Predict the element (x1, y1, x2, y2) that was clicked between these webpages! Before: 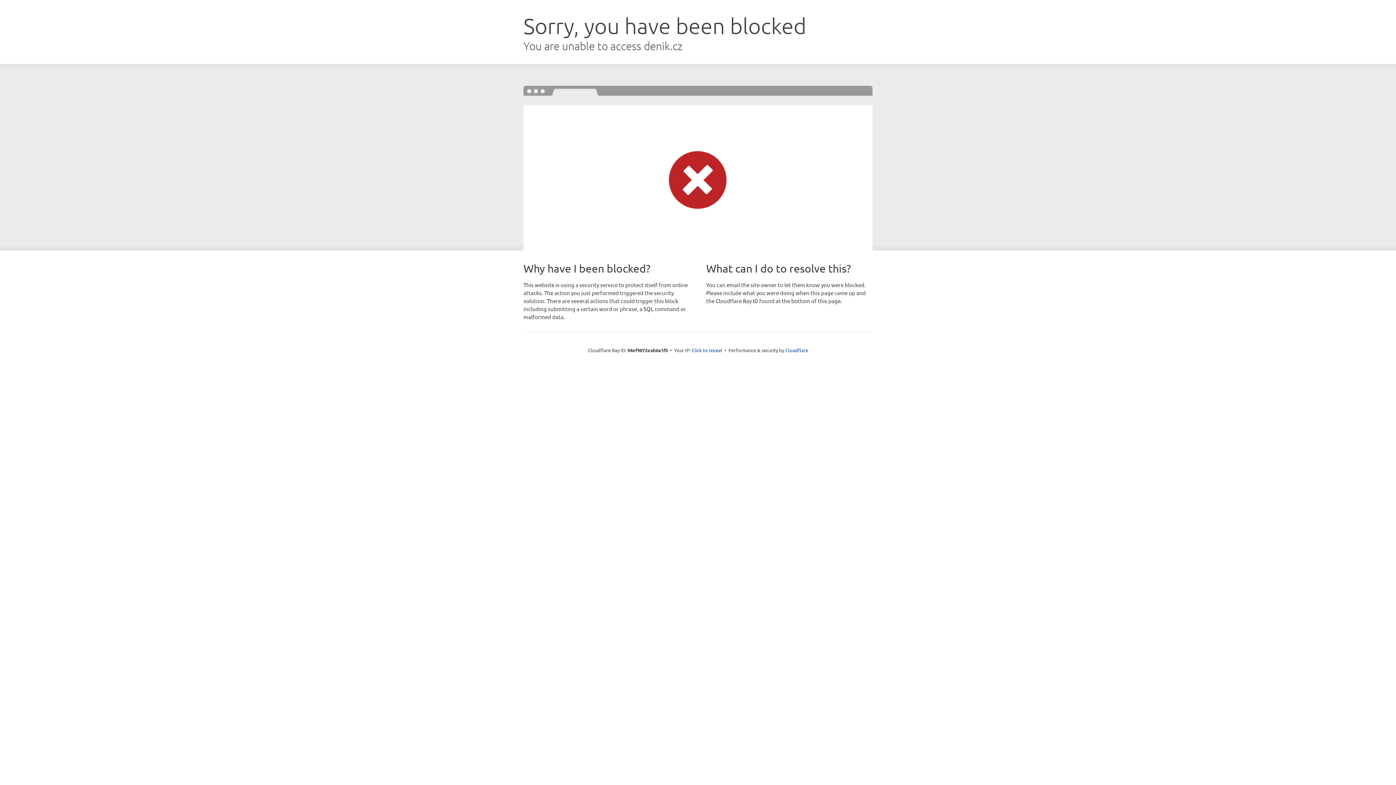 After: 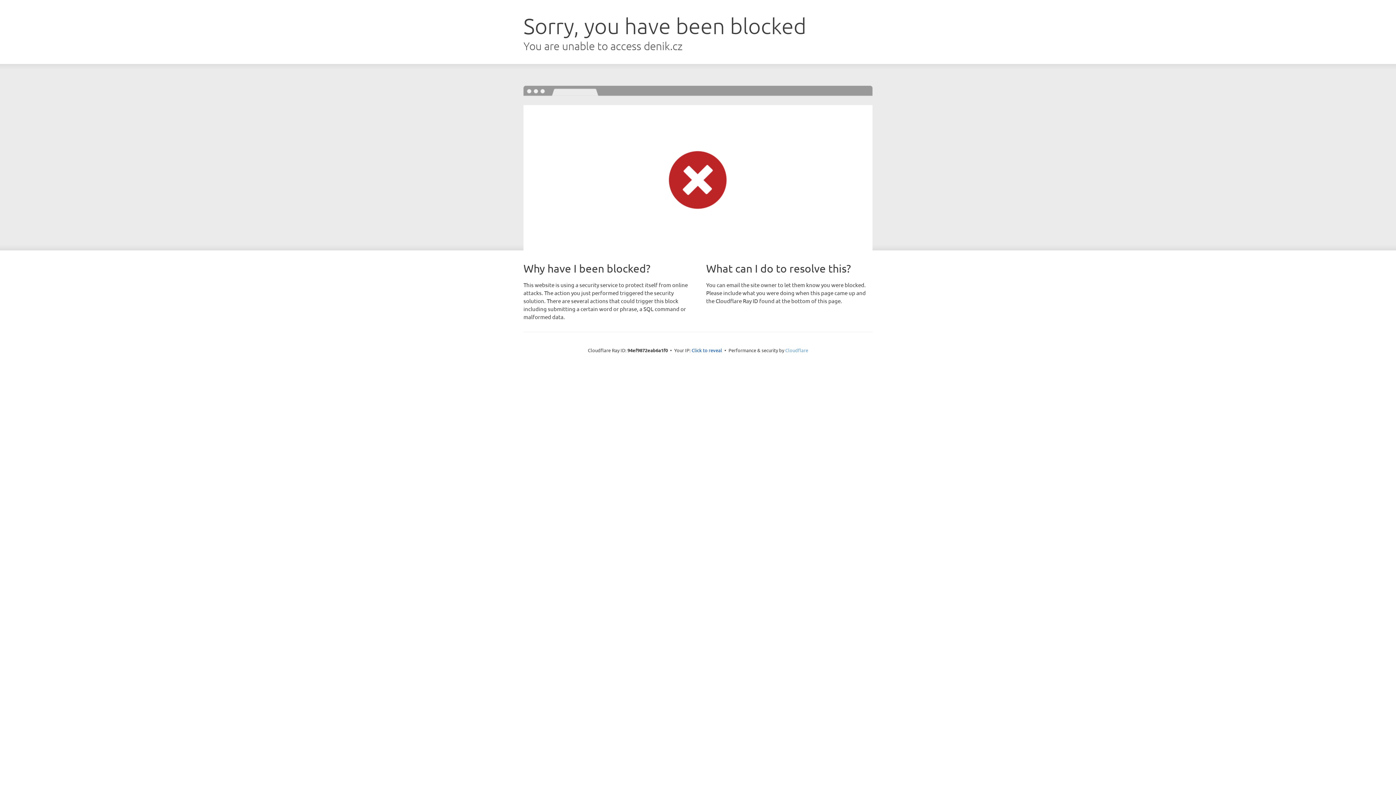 Action: bbox: (785, 347, 808, 353) label: Cloudflare